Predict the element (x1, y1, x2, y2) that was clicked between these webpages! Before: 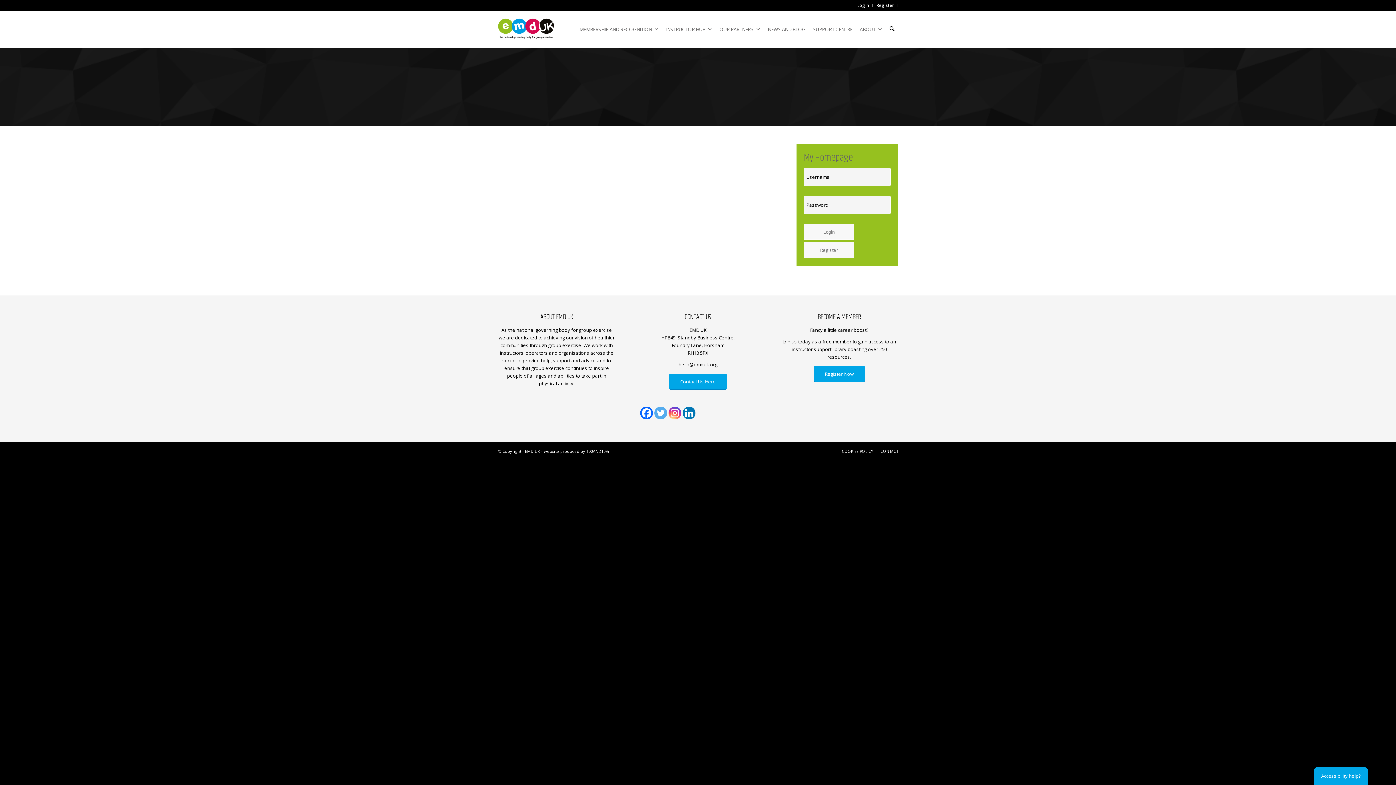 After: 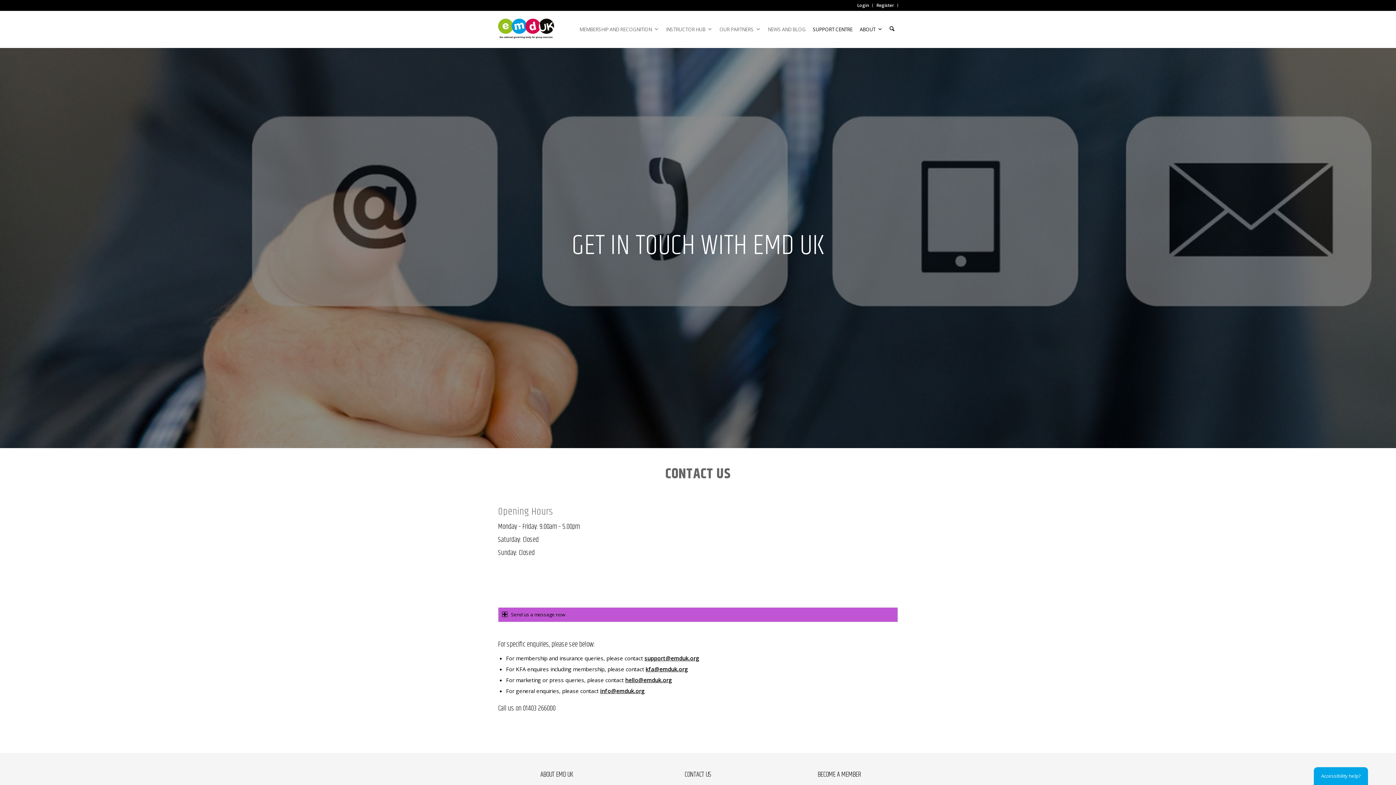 Action: label: SUPPORT CENTRE bbox: (809, 22, 856, 36)